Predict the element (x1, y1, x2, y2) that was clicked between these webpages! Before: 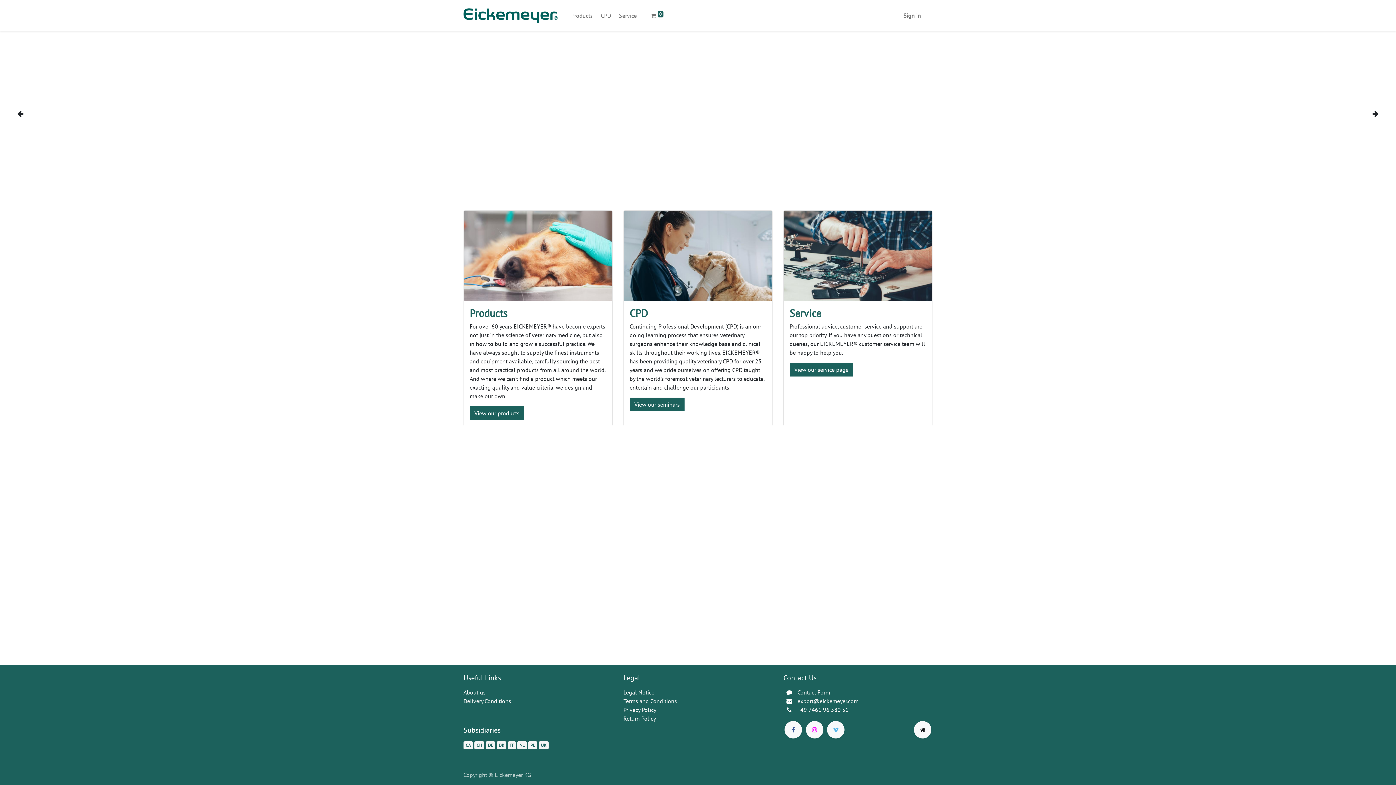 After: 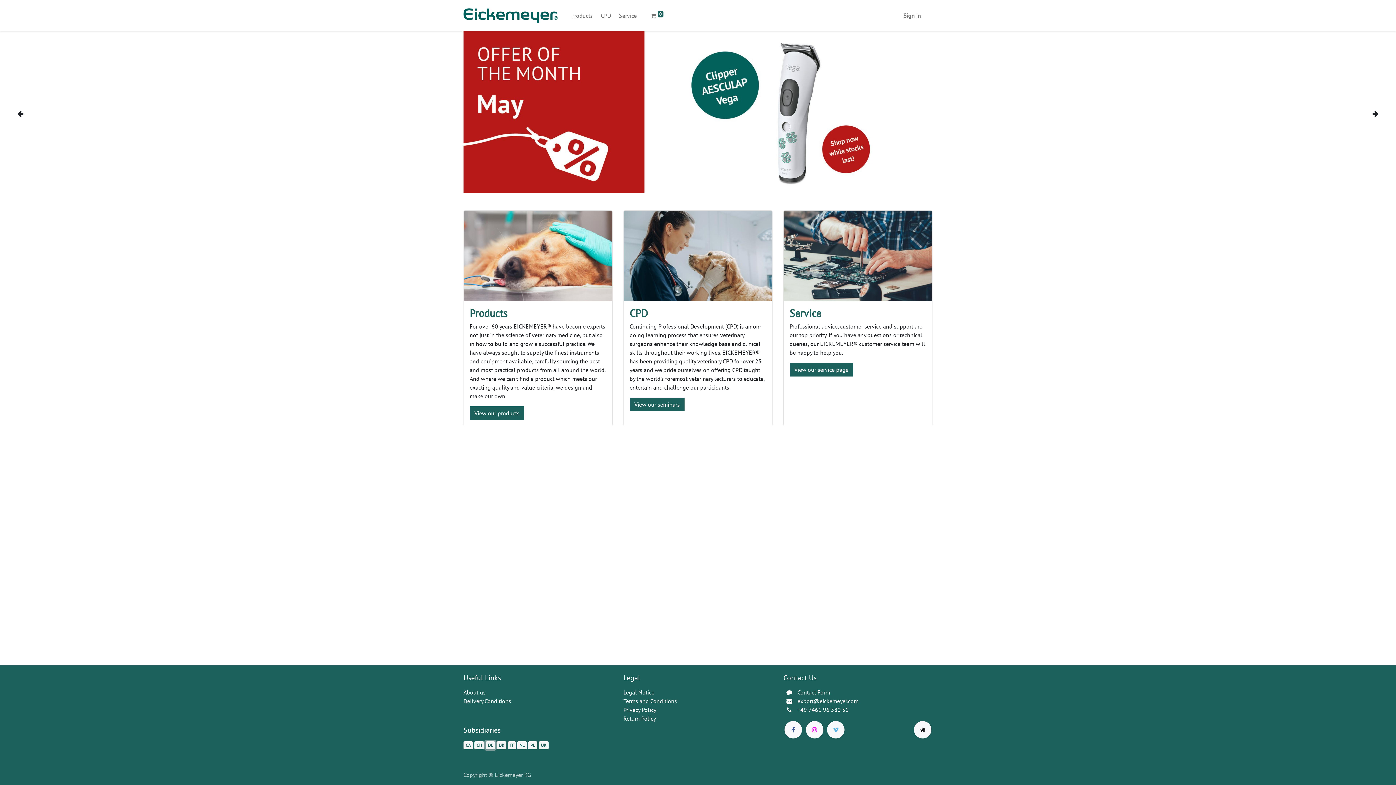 Action: label: DE bbox: (485, 741, 495, 749)